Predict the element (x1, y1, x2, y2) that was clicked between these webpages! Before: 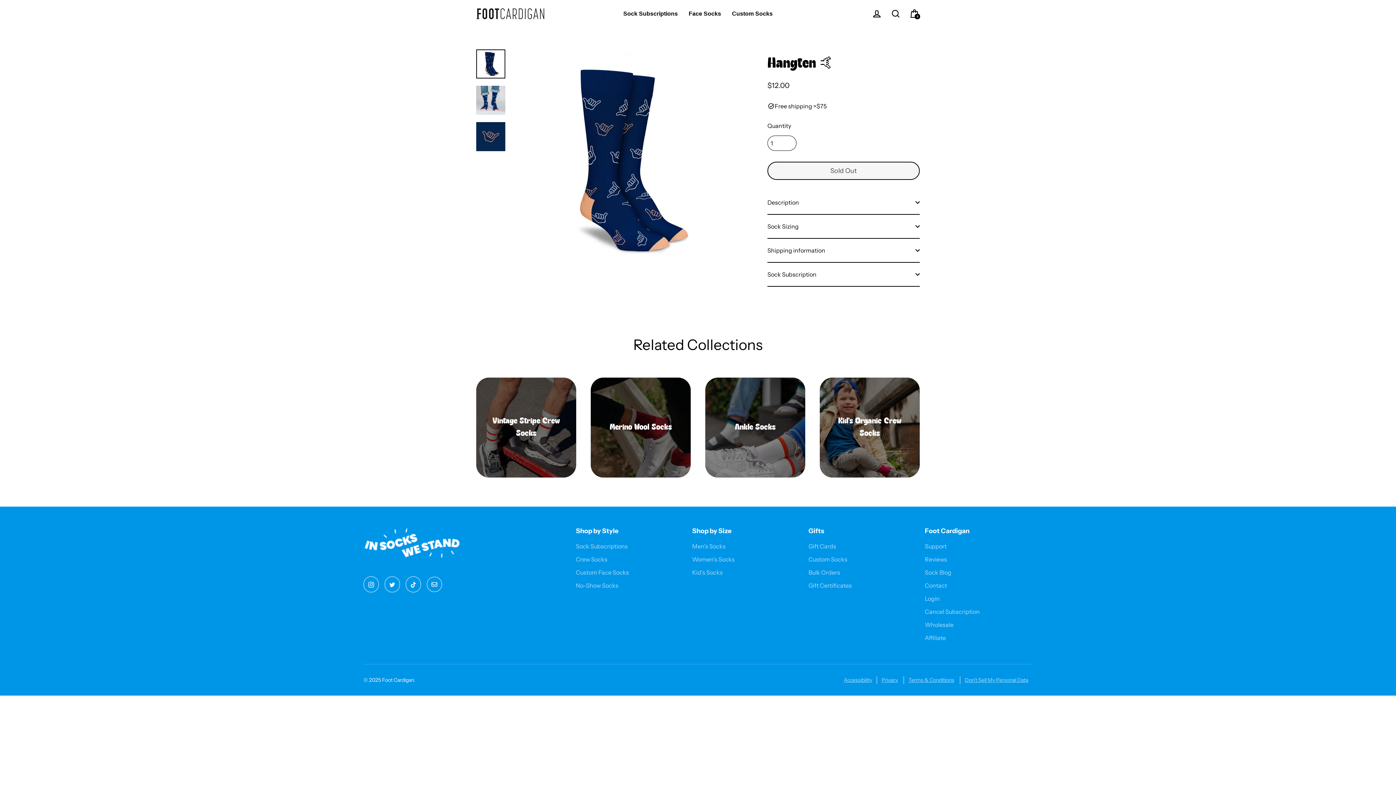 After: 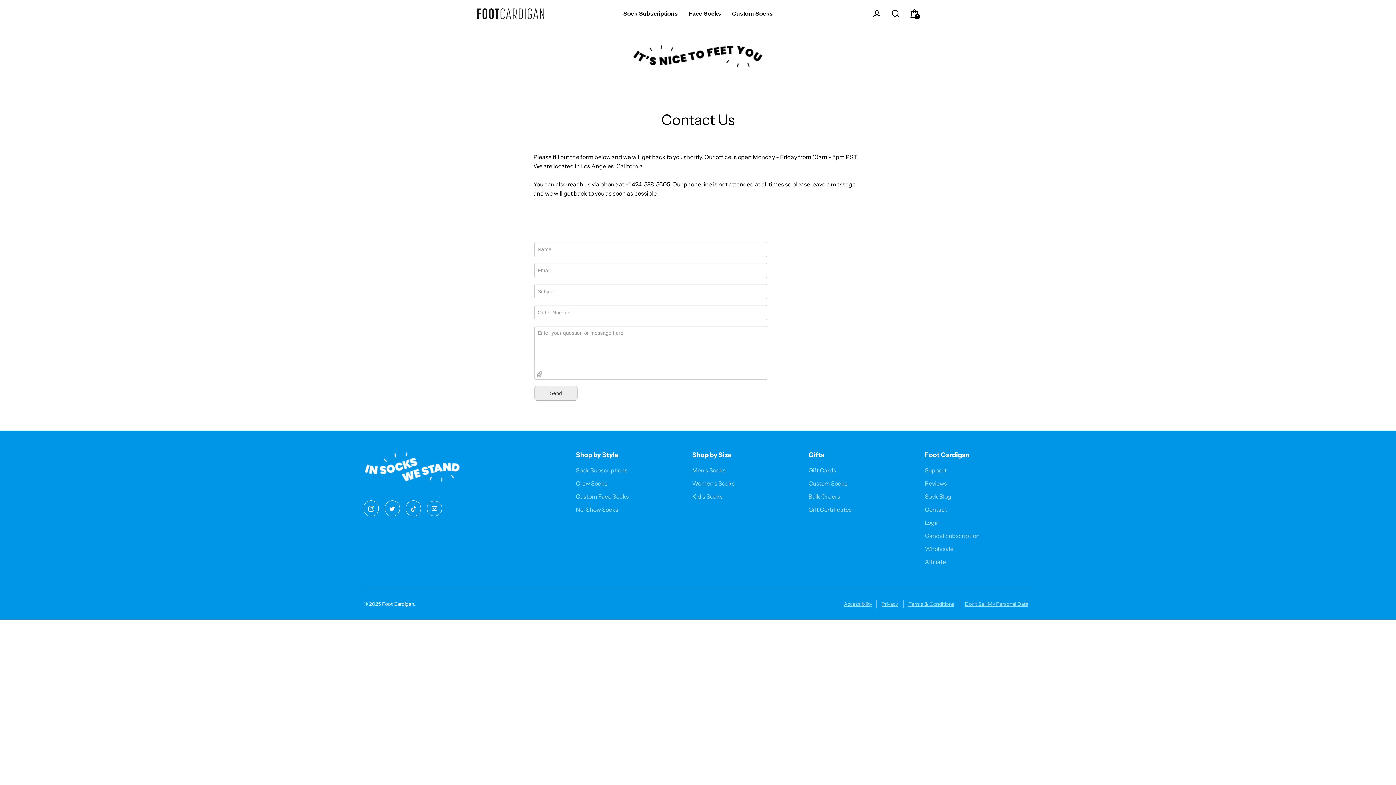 Action: label: Contact bbox: (925, 582, 947, 589)